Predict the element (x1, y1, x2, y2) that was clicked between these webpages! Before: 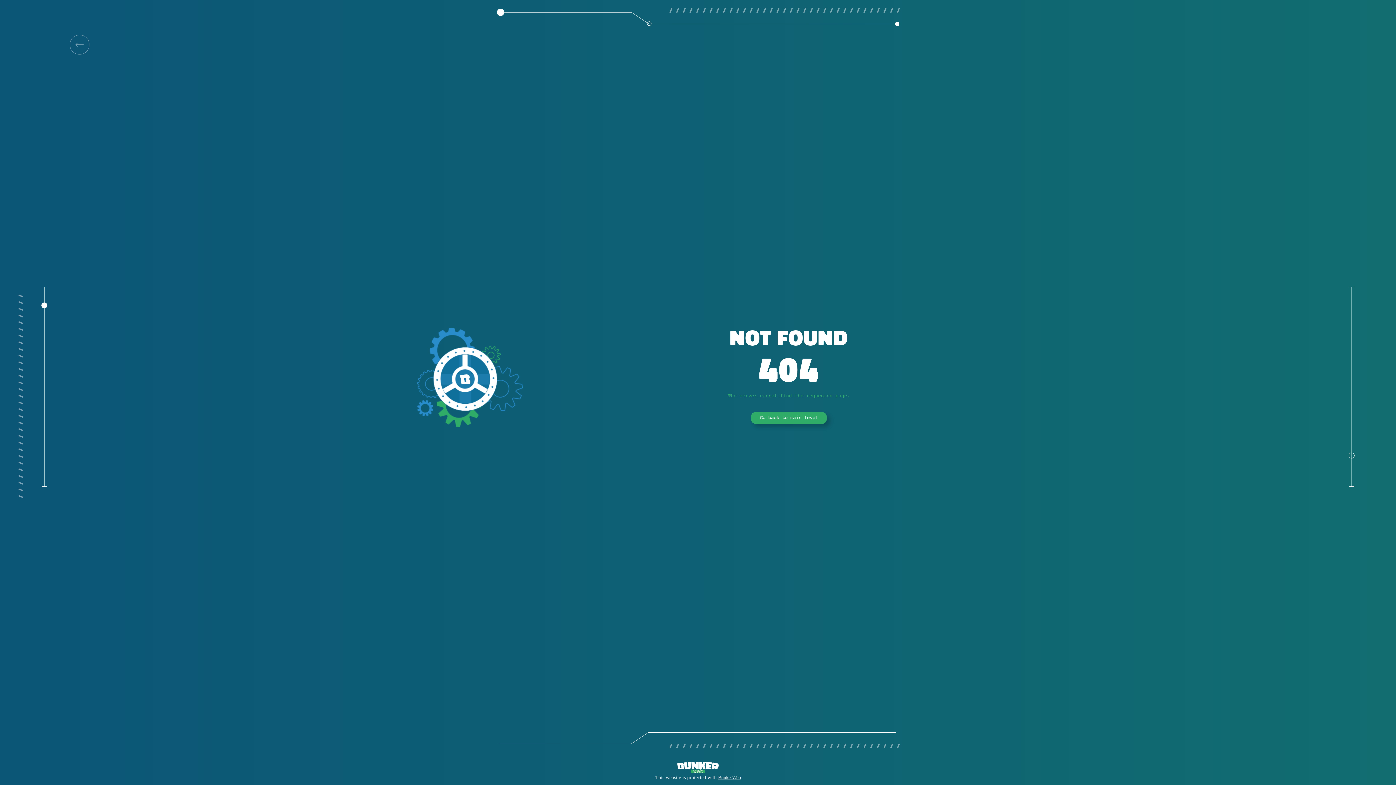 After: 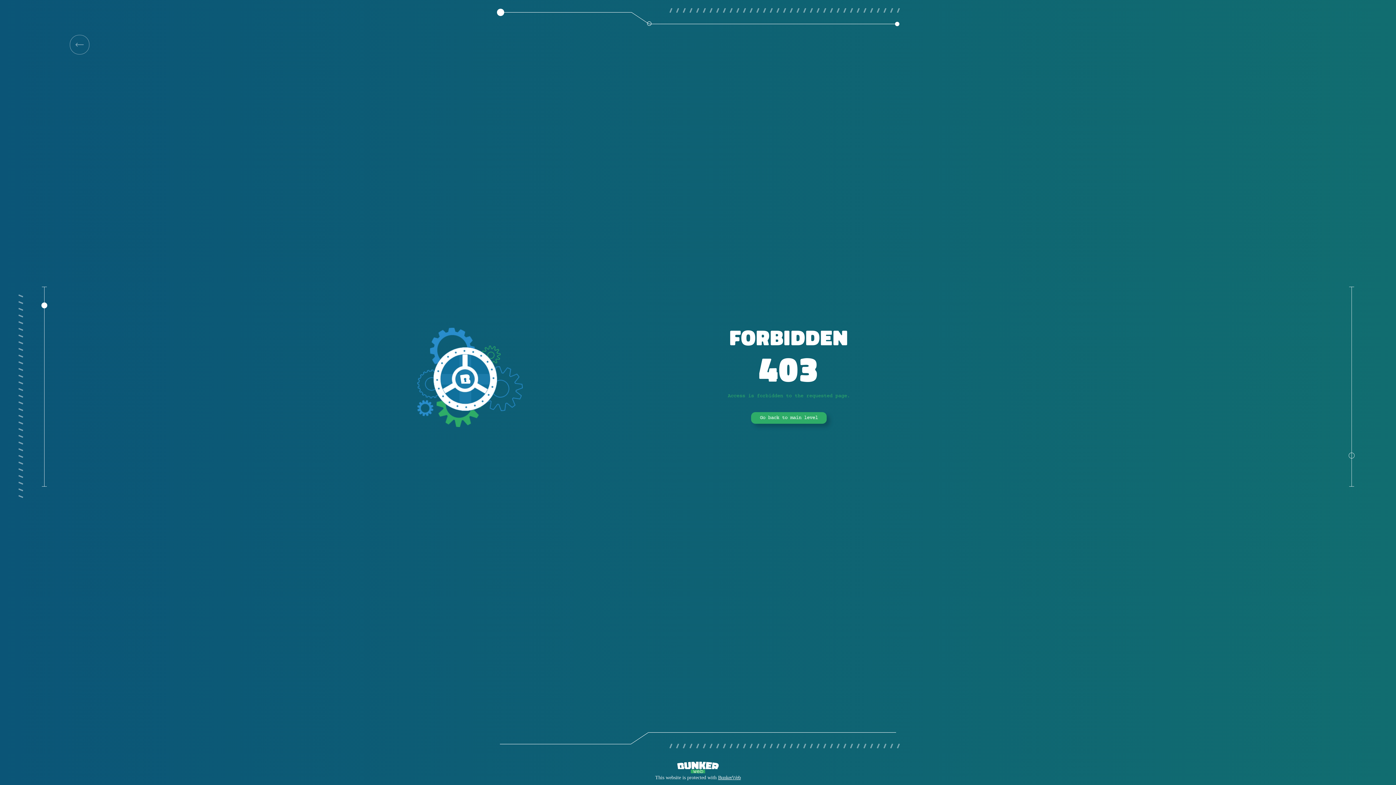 Action: bbox: (69, 34, 89, 54)